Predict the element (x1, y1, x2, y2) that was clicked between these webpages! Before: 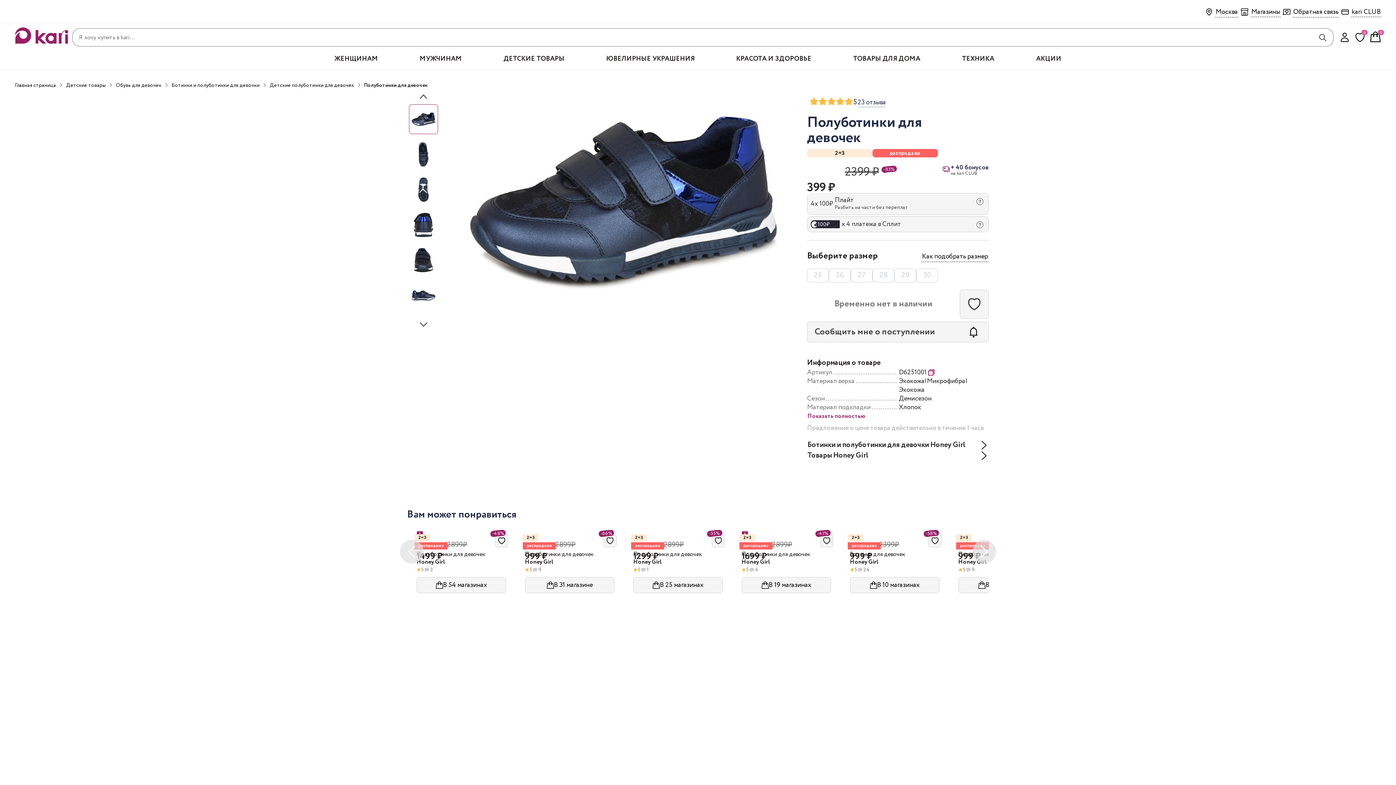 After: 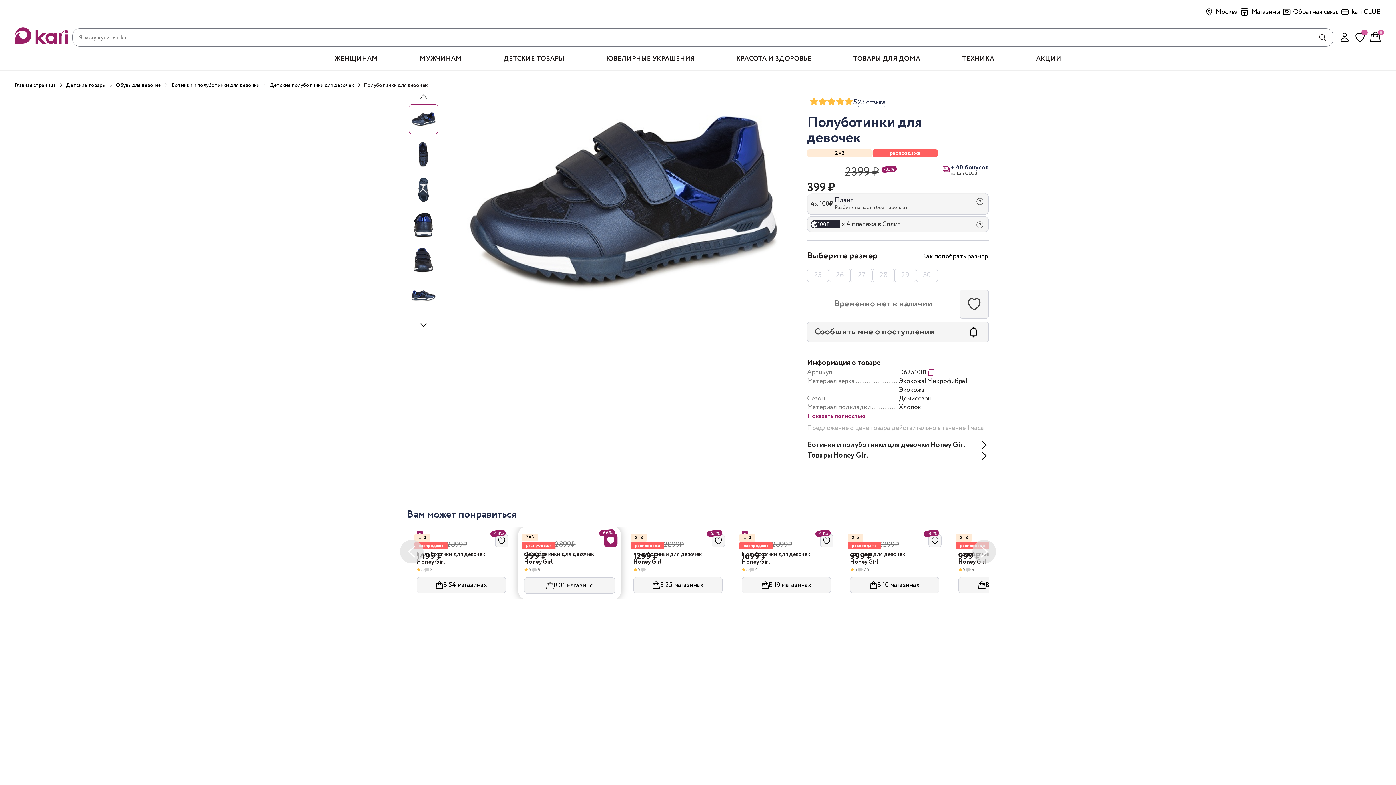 Action: bbox: (603, 534, 616, 547)